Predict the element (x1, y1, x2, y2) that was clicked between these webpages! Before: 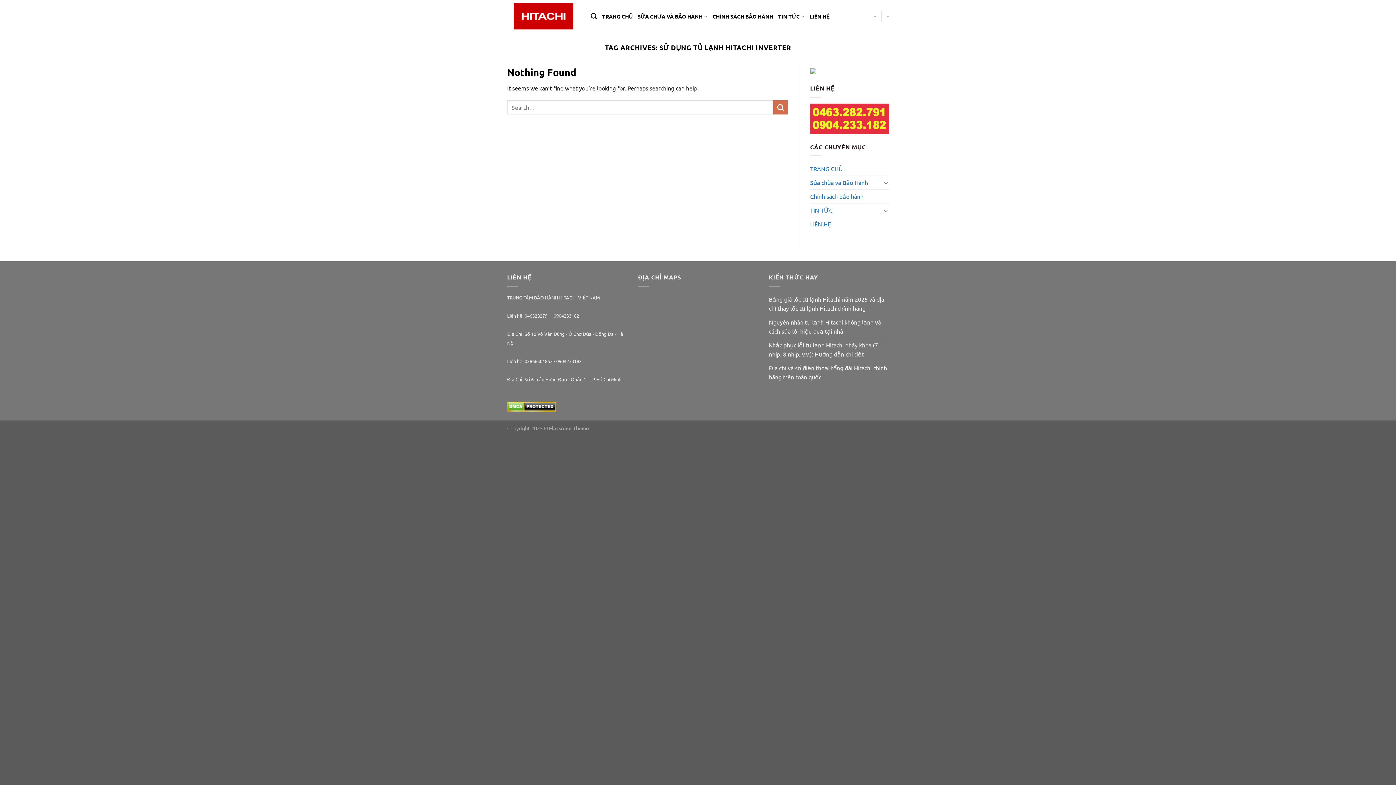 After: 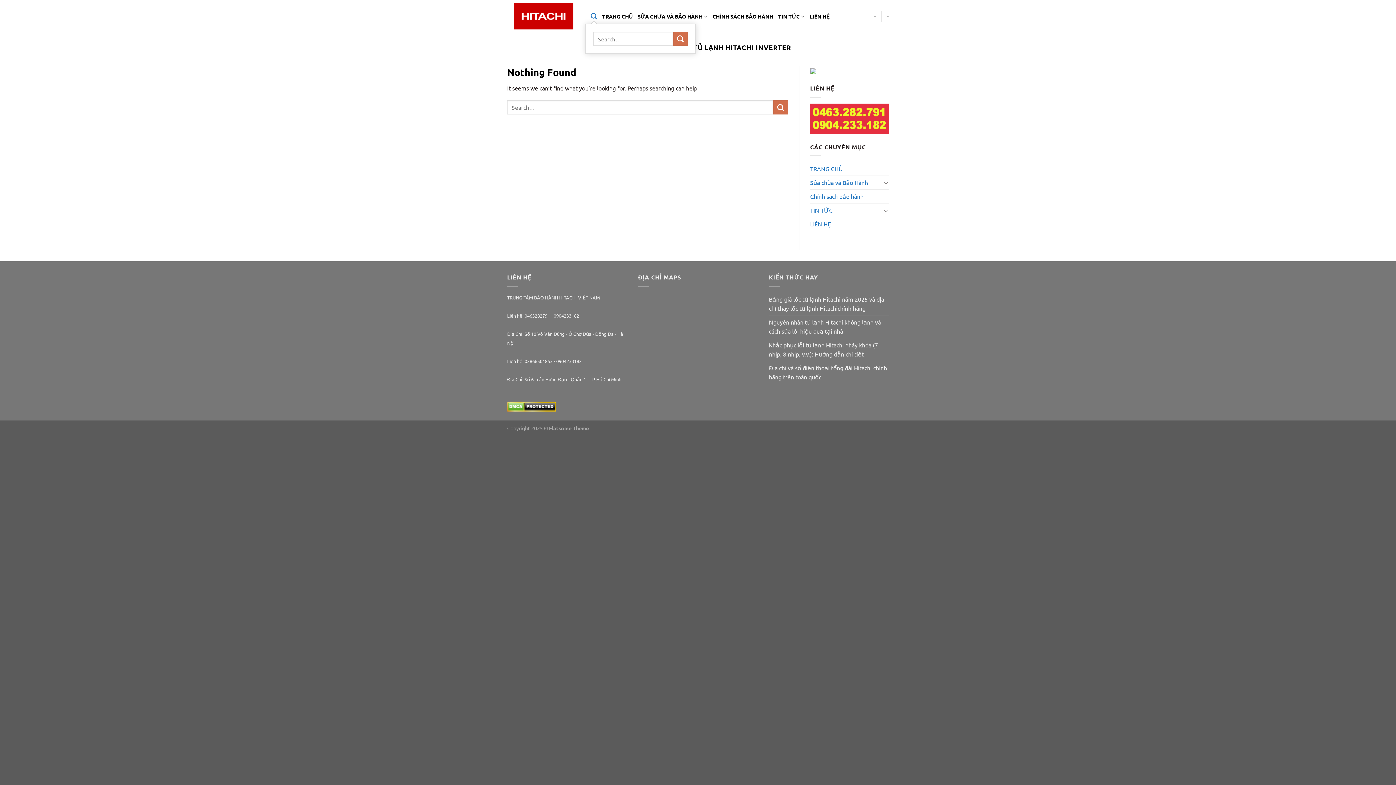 Action: label: Search bbox: (590, 9, 597, 23)